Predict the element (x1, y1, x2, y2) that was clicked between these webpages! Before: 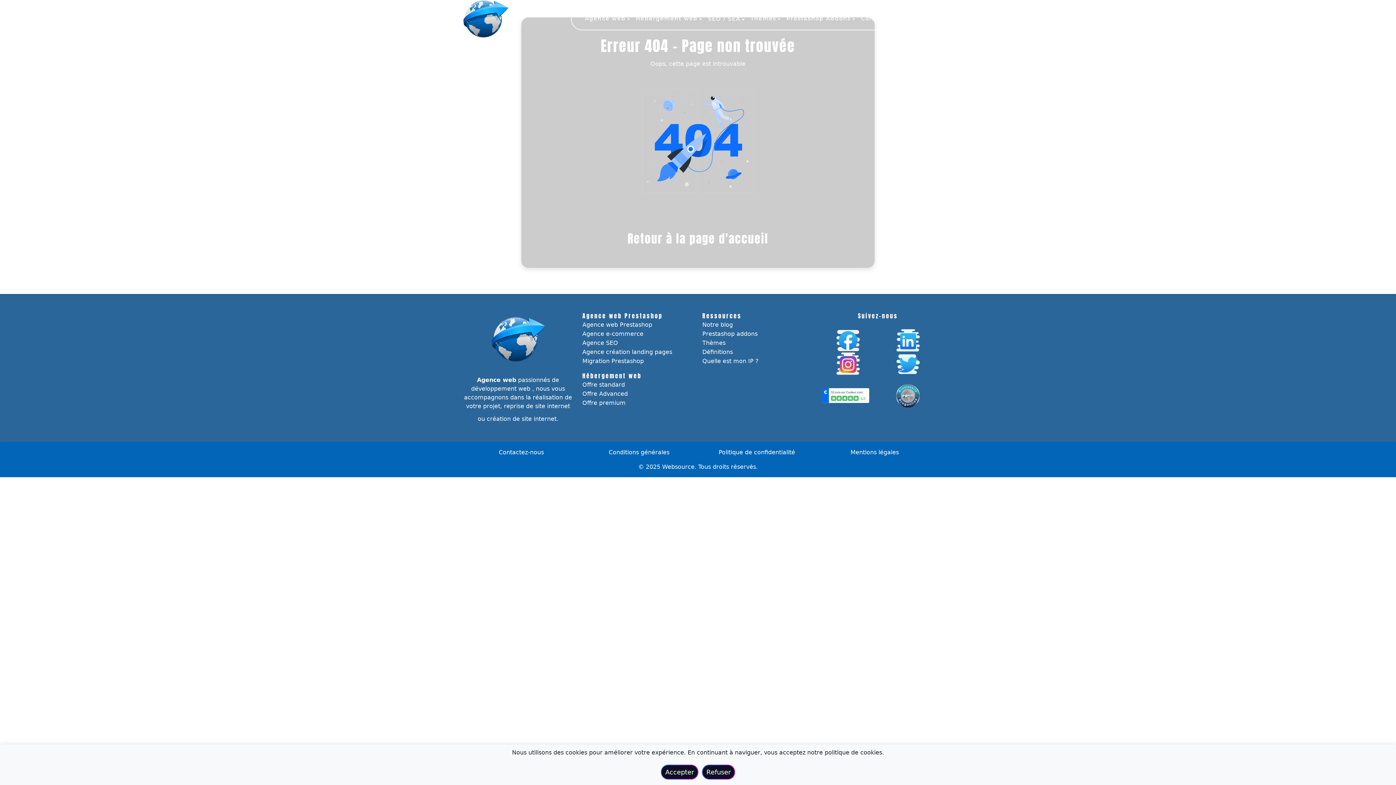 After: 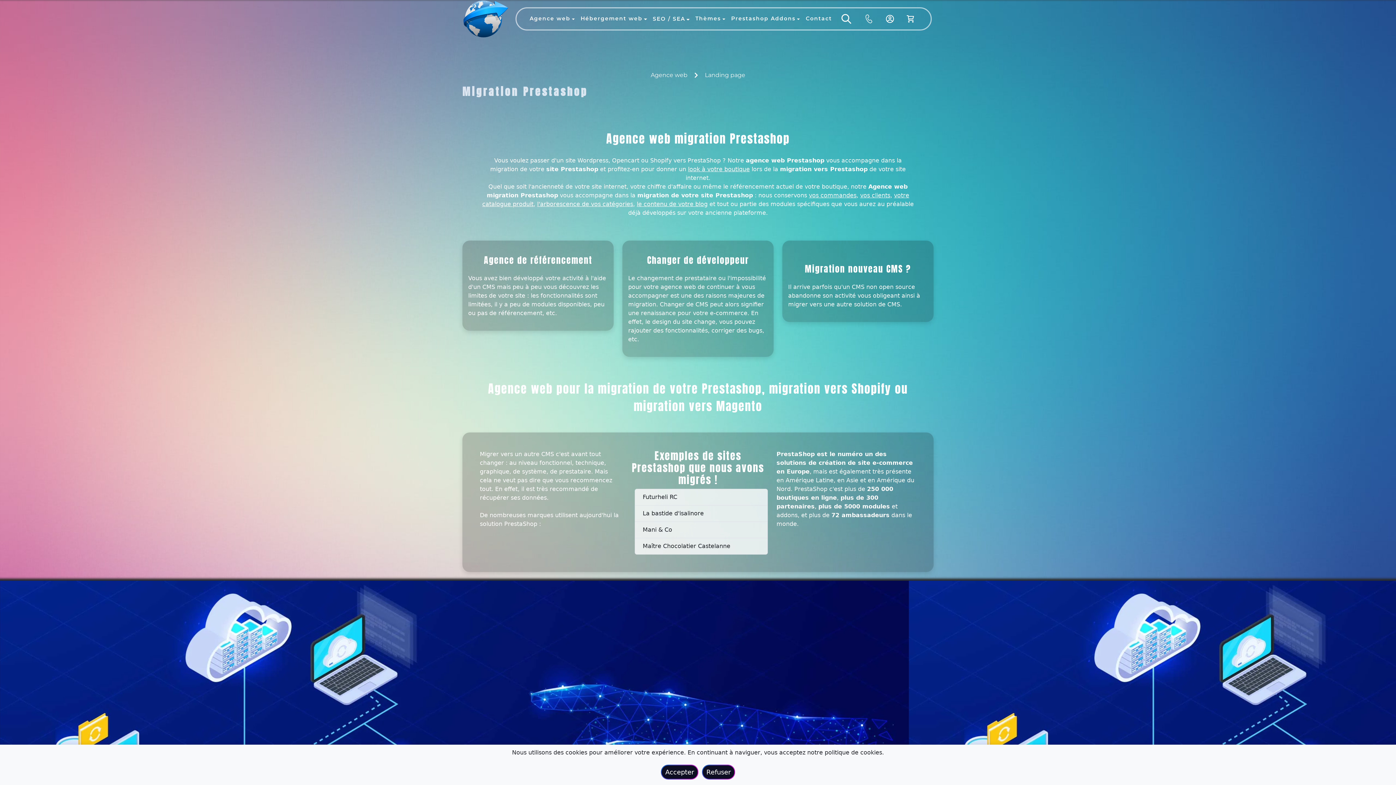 Action: bbox: (582, 356, 644, 365) label: Migration Prestashop